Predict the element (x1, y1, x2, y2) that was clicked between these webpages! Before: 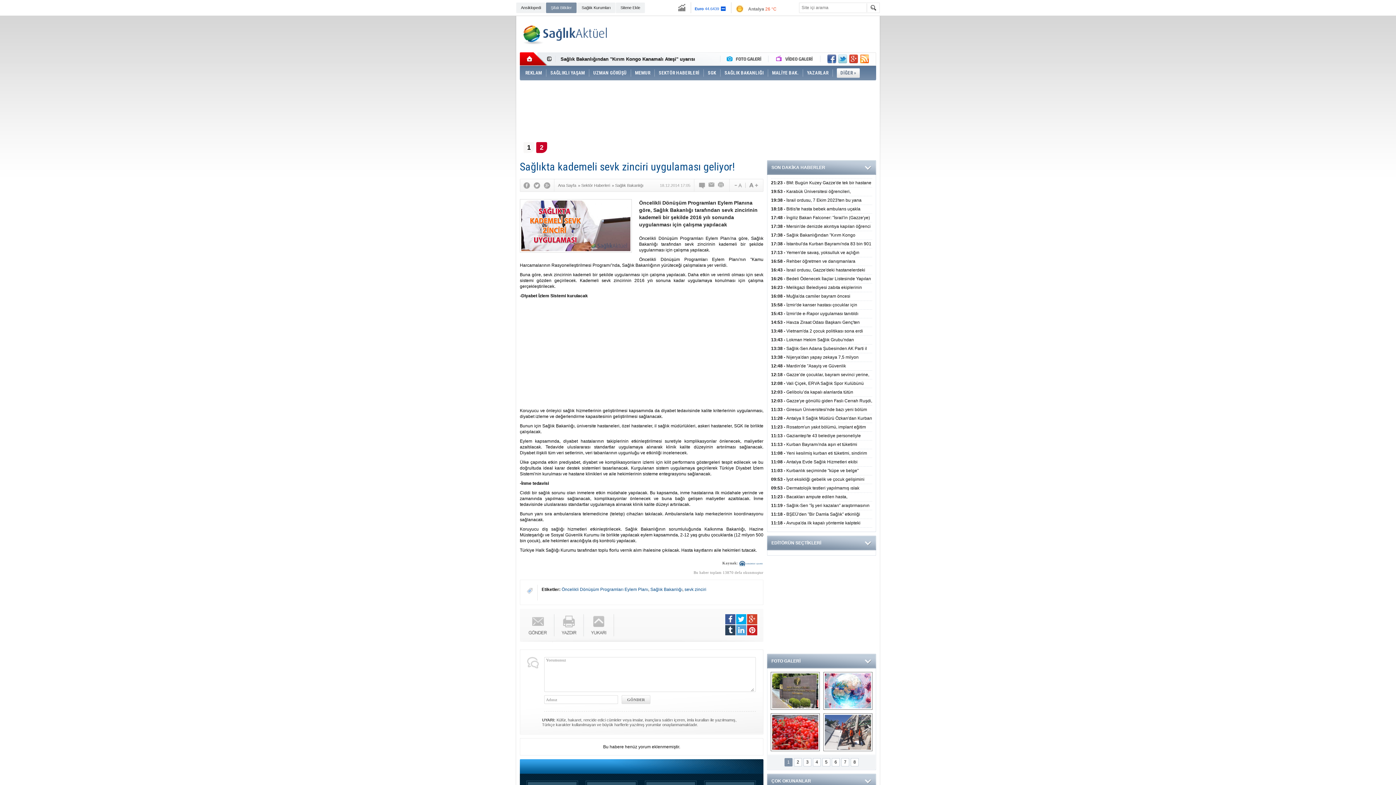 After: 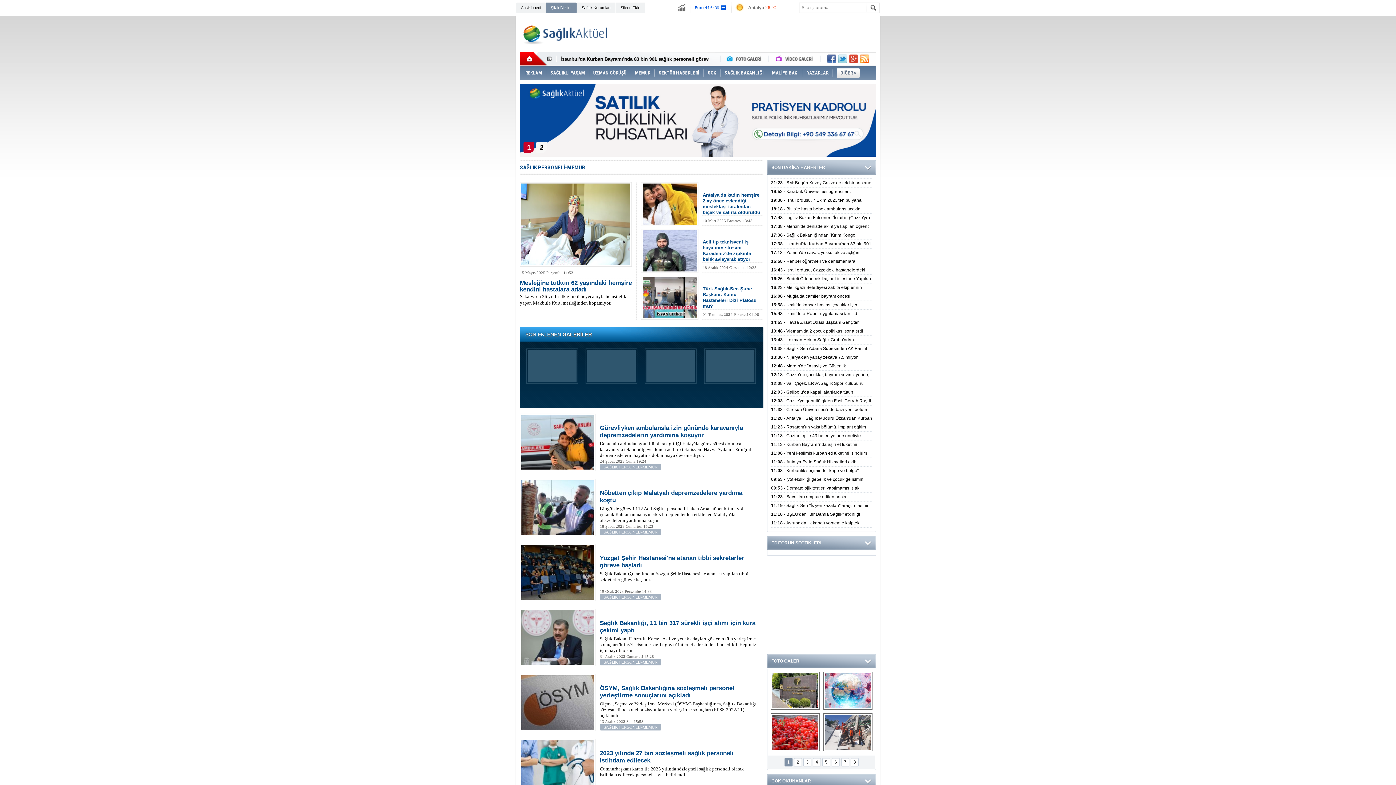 Action: label: MEMUR bbox: (631, 65, 654, 80)